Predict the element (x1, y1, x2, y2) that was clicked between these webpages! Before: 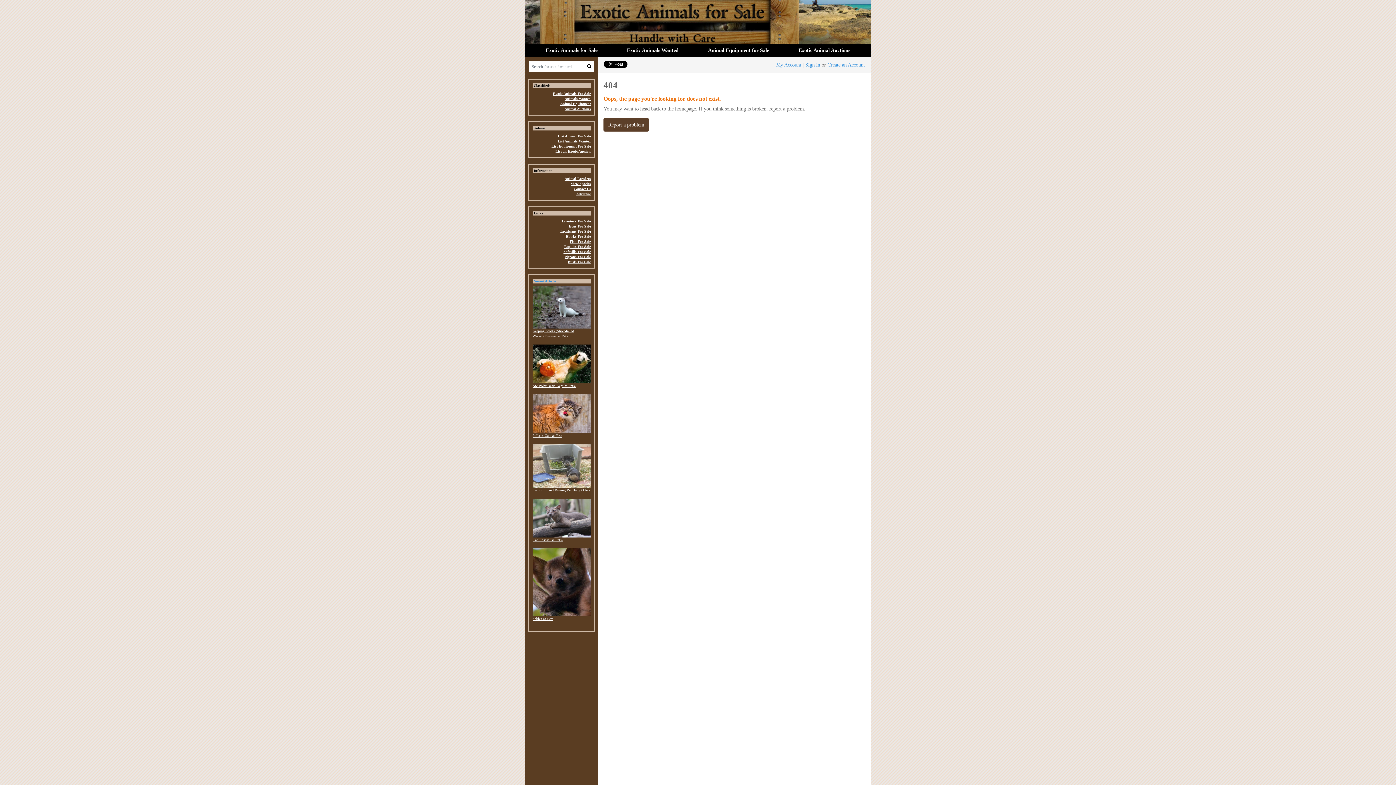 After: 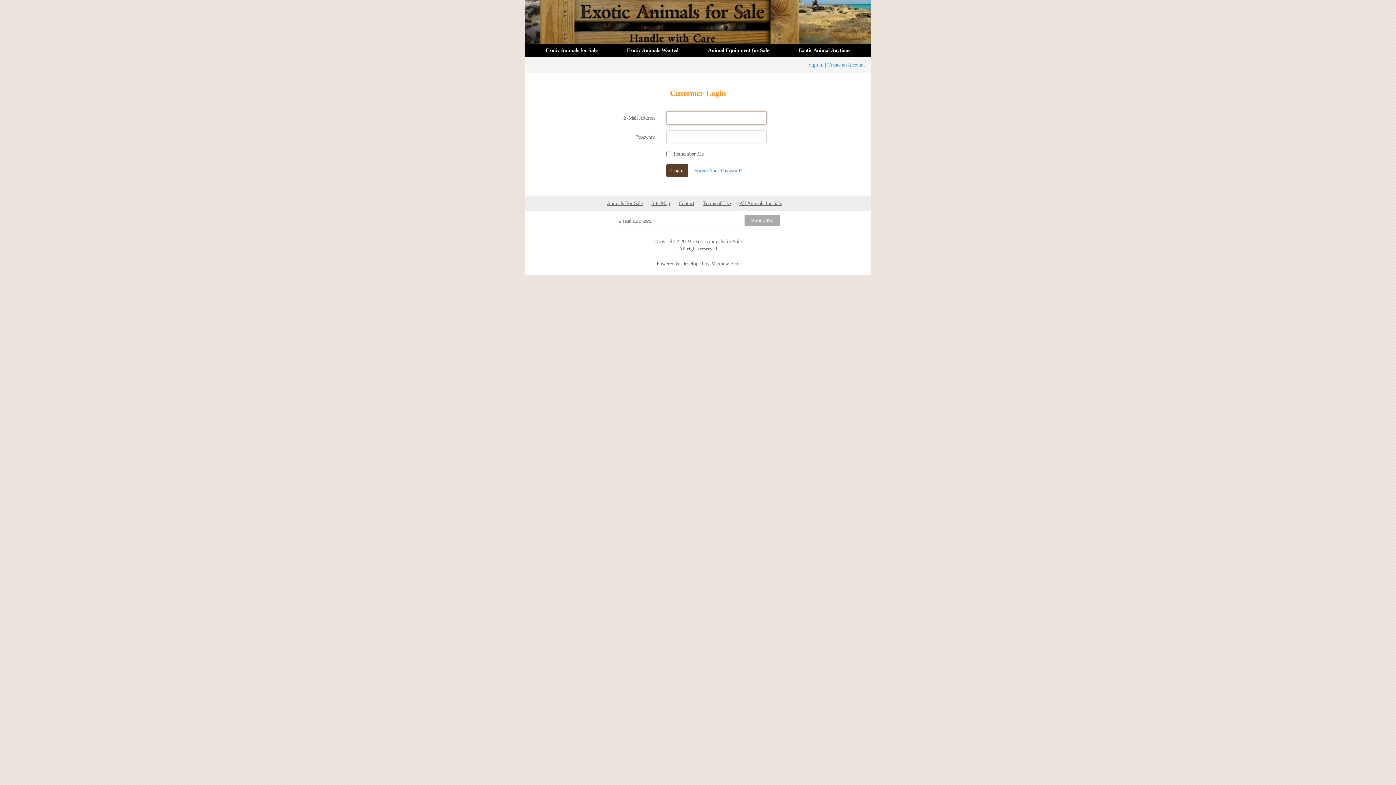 Action: bbox: (805, 61, 820, 67) label: Sign in